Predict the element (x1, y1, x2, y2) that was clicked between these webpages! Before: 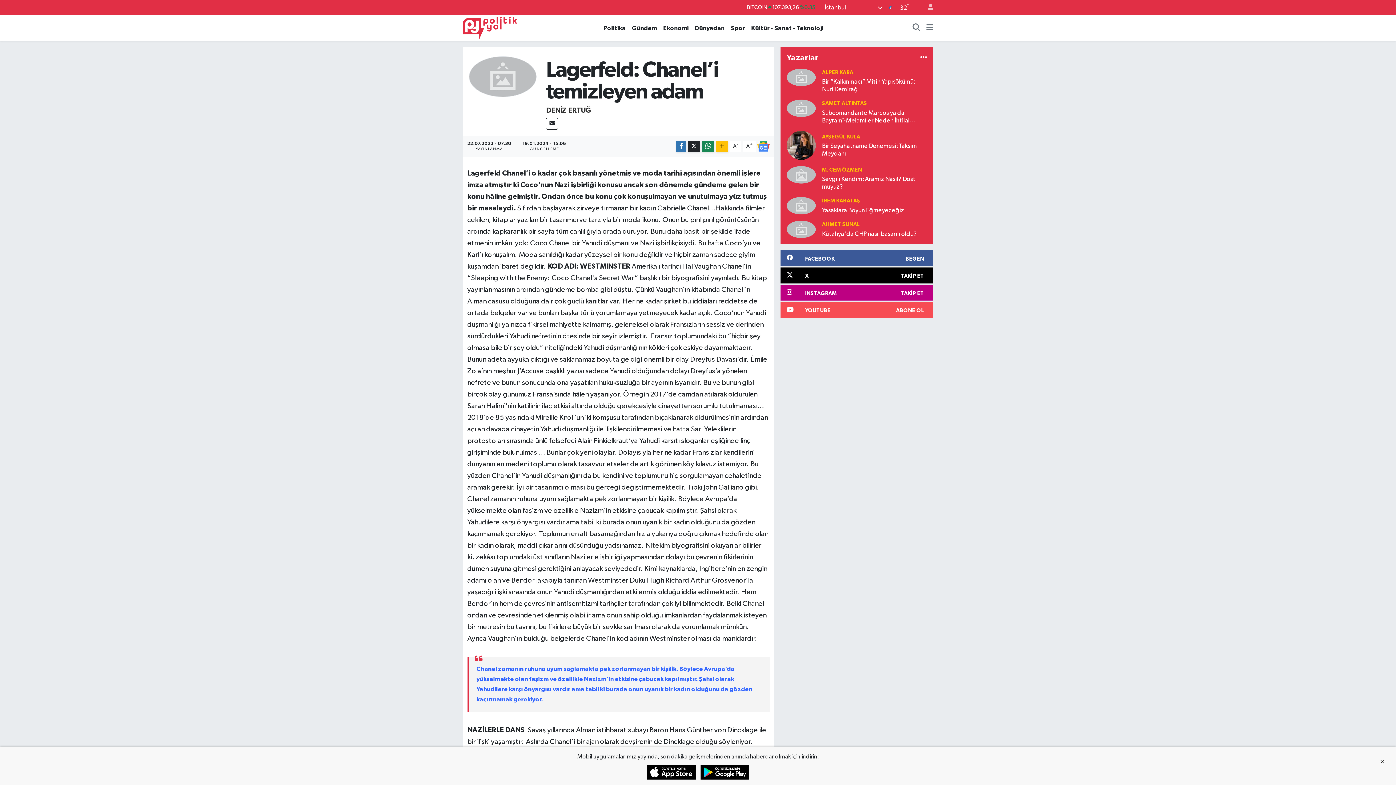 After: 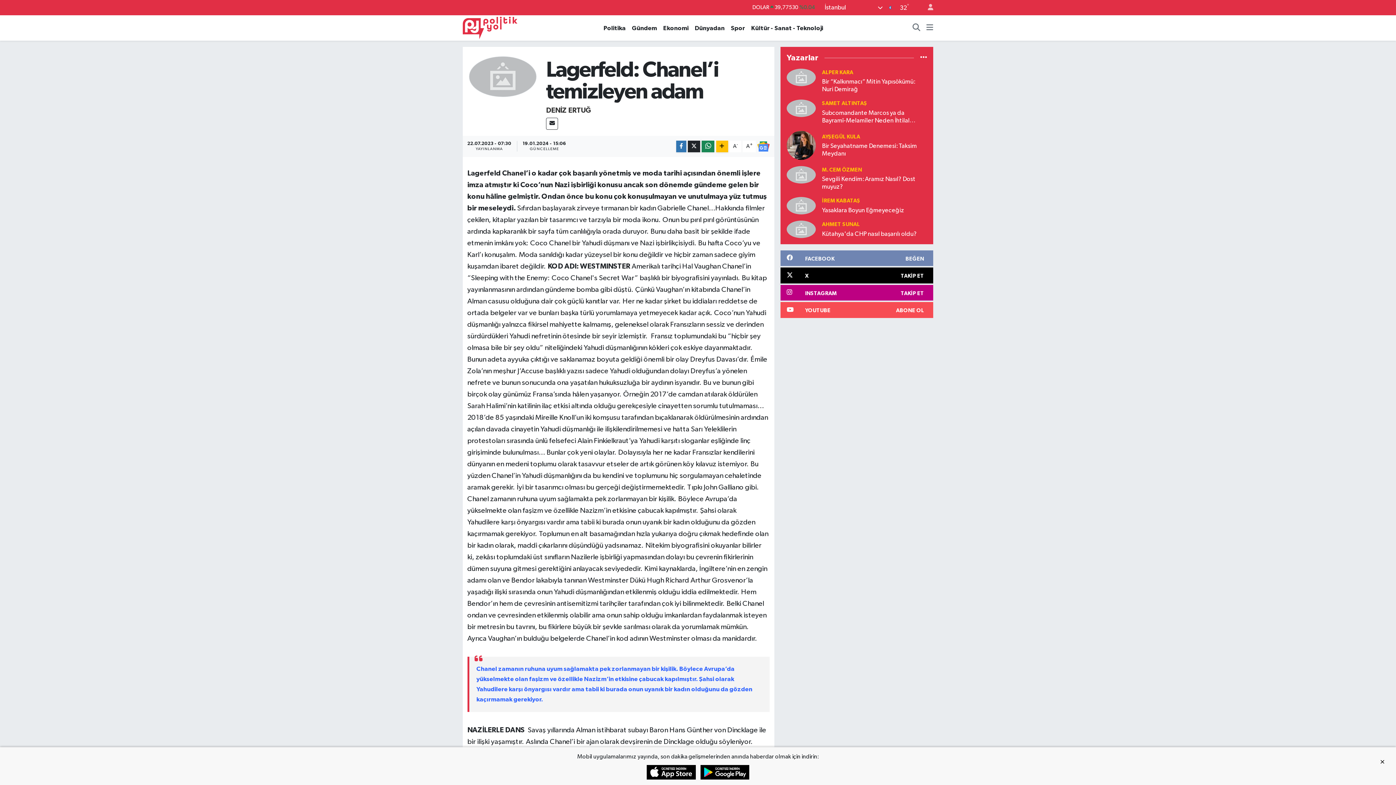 Action: bbox: (780, 250, 933, 266) label: FACEBOOK
BEĞEN